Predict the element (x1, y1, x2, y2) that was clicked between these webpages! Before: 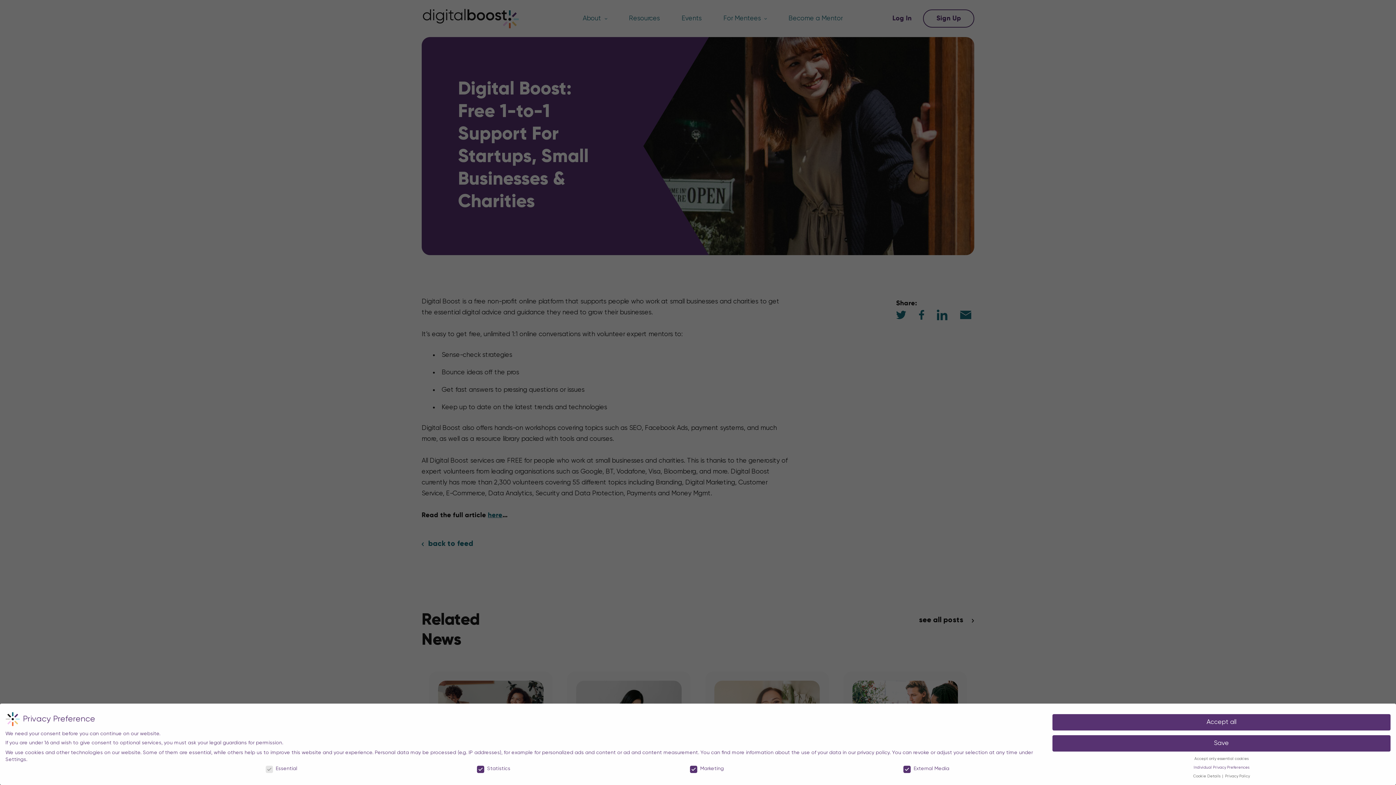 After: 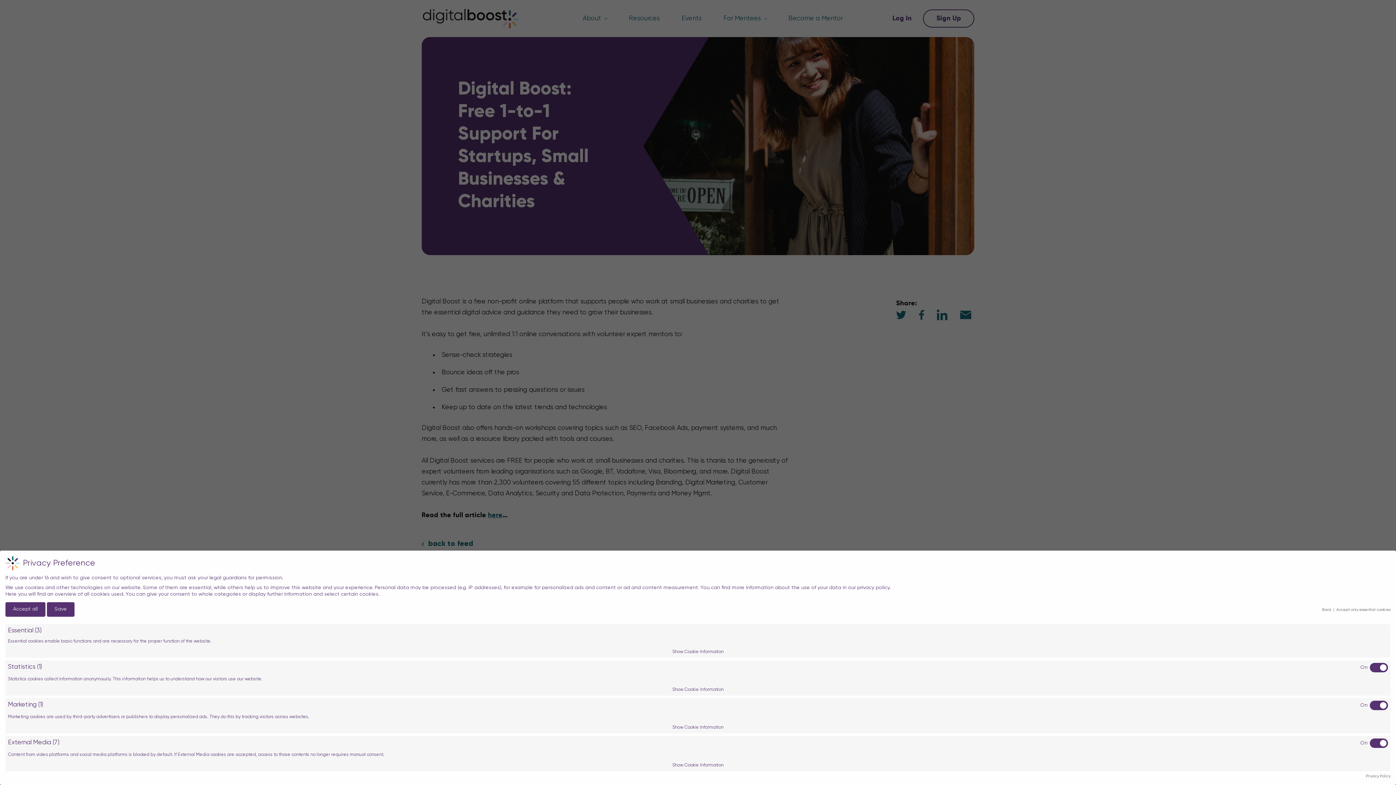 Action: label: Individual Privacy Preferences bbox: (1194, 766, 1249, 769)